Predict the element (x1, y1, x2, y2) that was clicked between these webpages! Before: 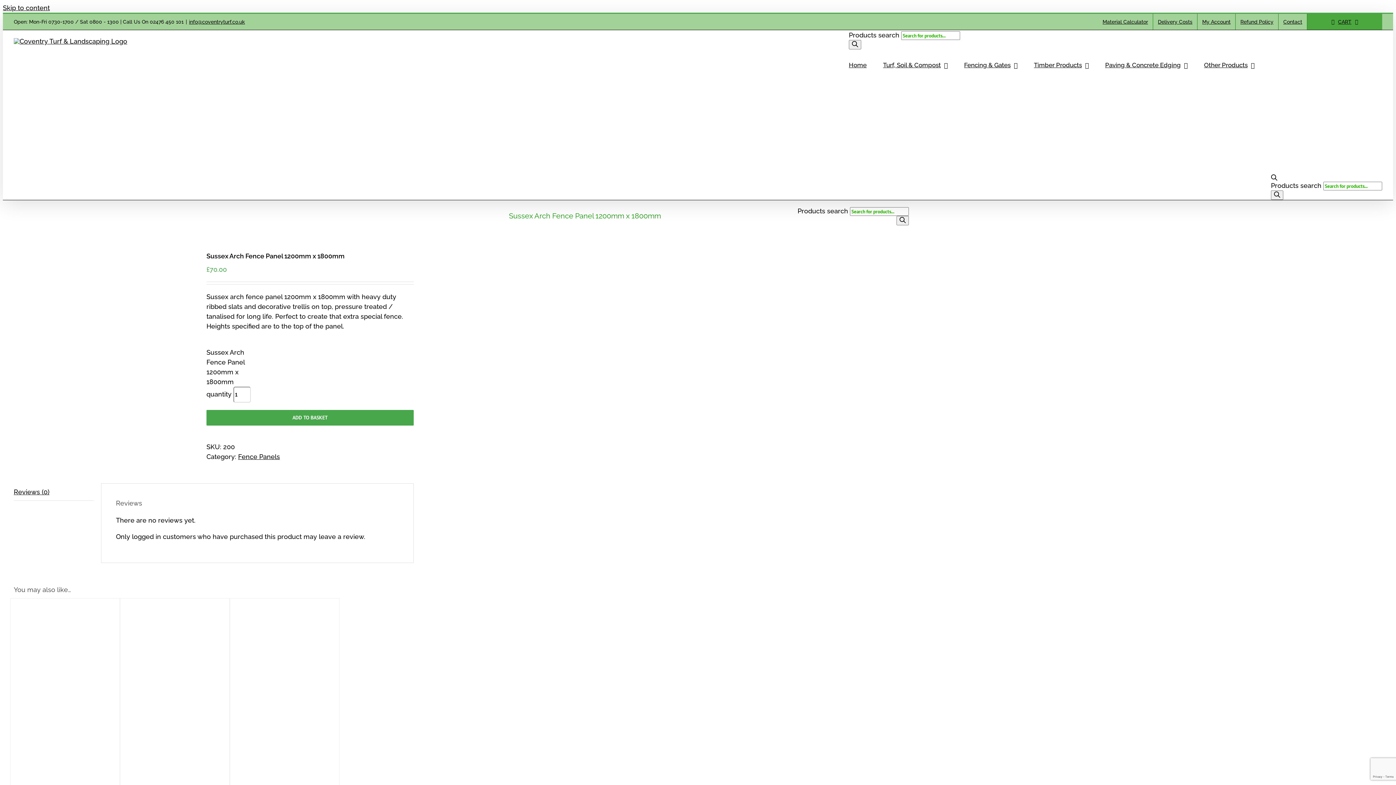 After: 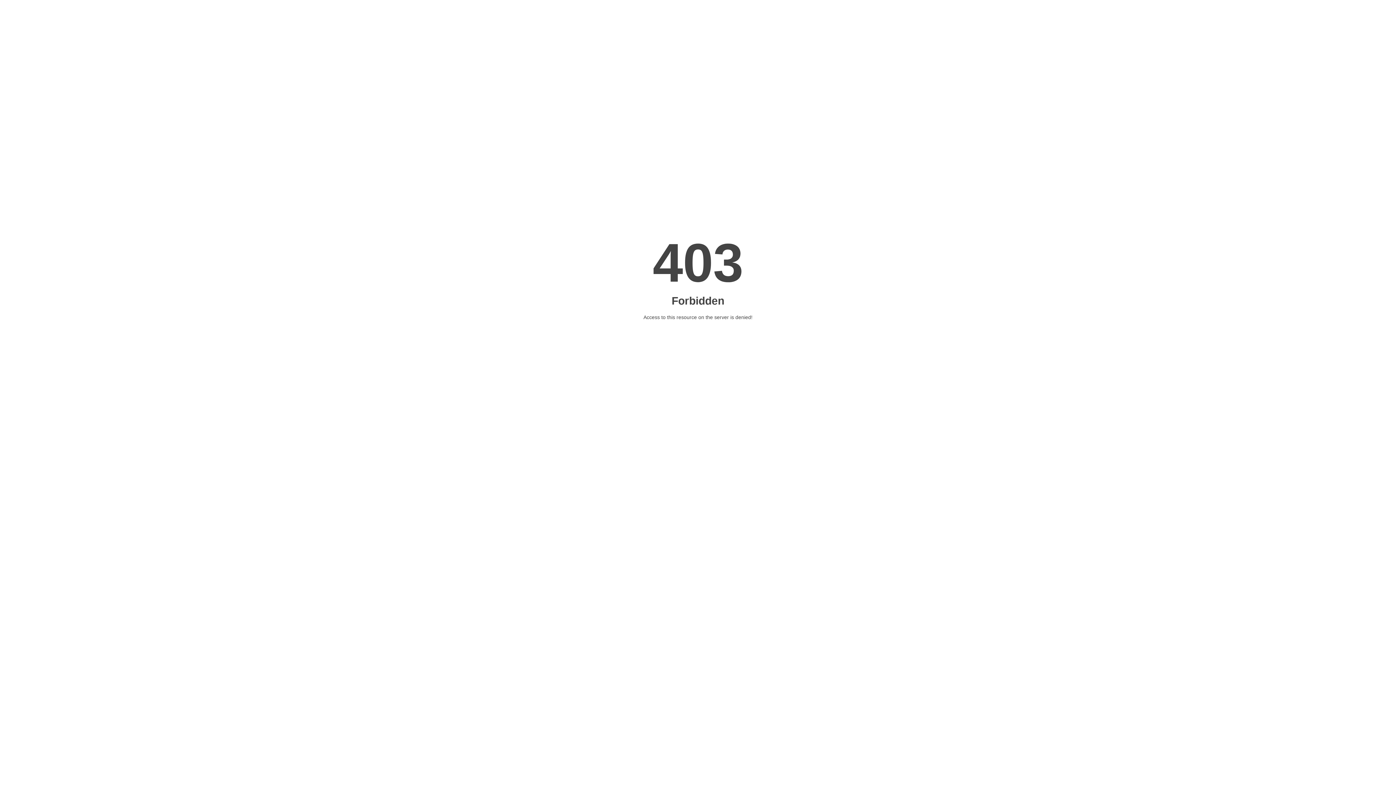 Action: bbox: (1271, 190, 1283, 200) label: Search